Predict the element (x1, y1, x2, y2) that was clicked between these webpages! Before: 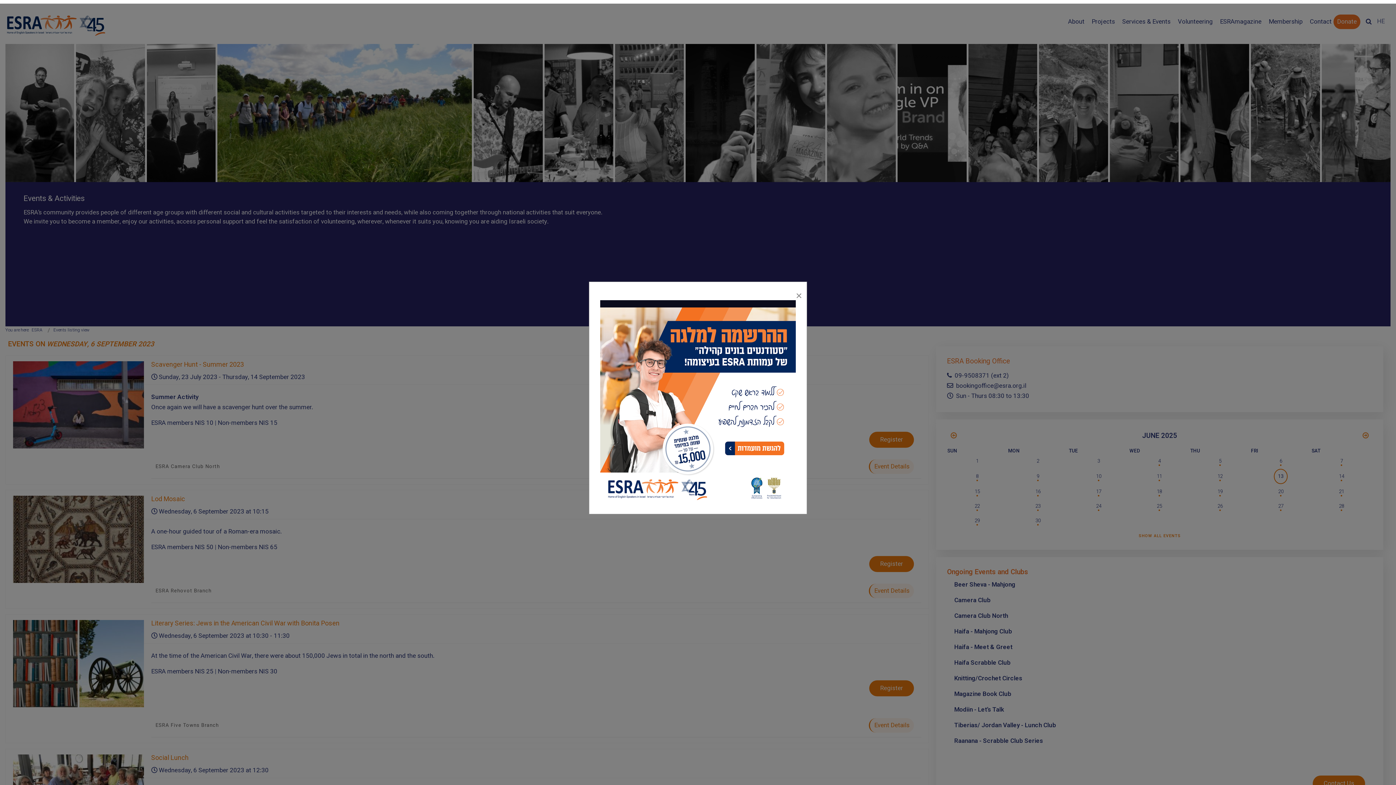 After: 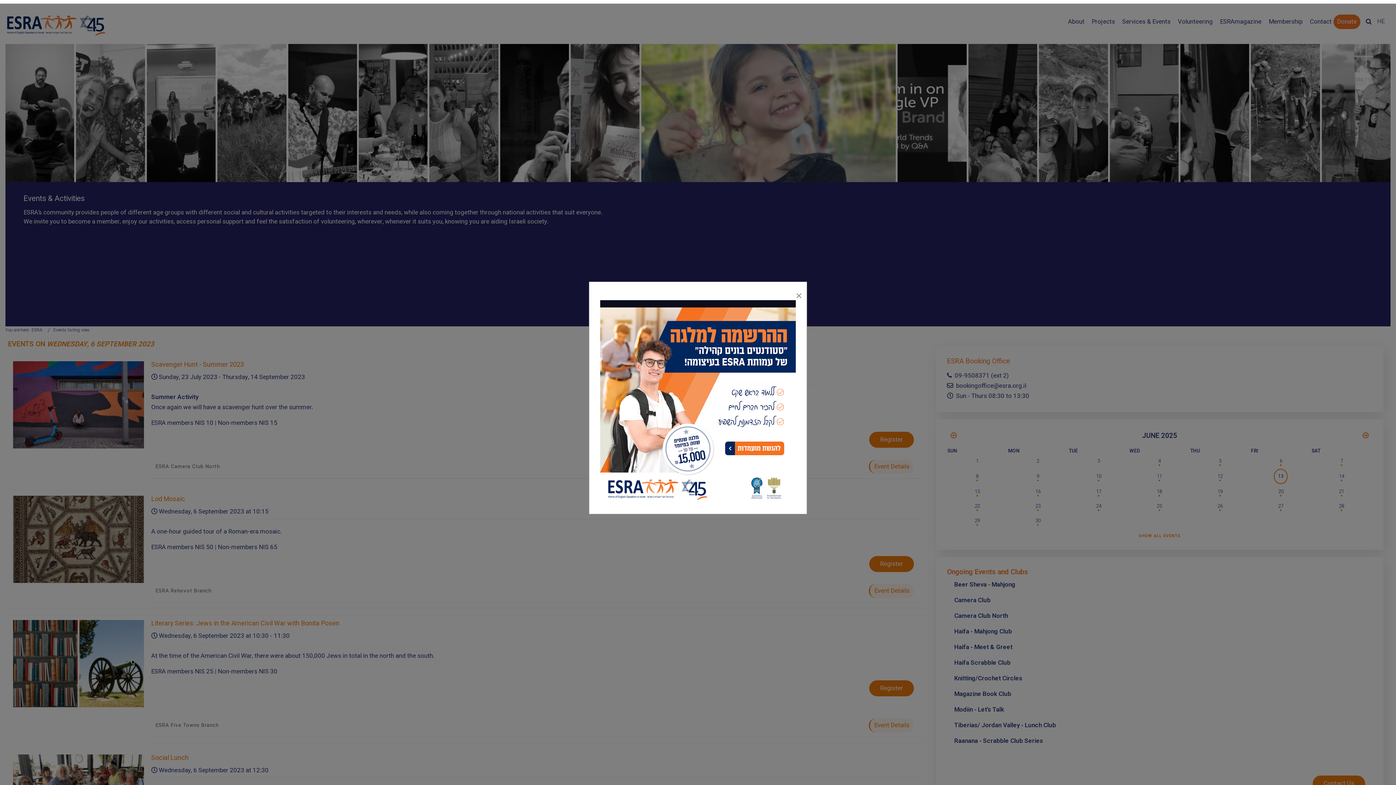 Action: bbox: (600, 398, 796, 407)